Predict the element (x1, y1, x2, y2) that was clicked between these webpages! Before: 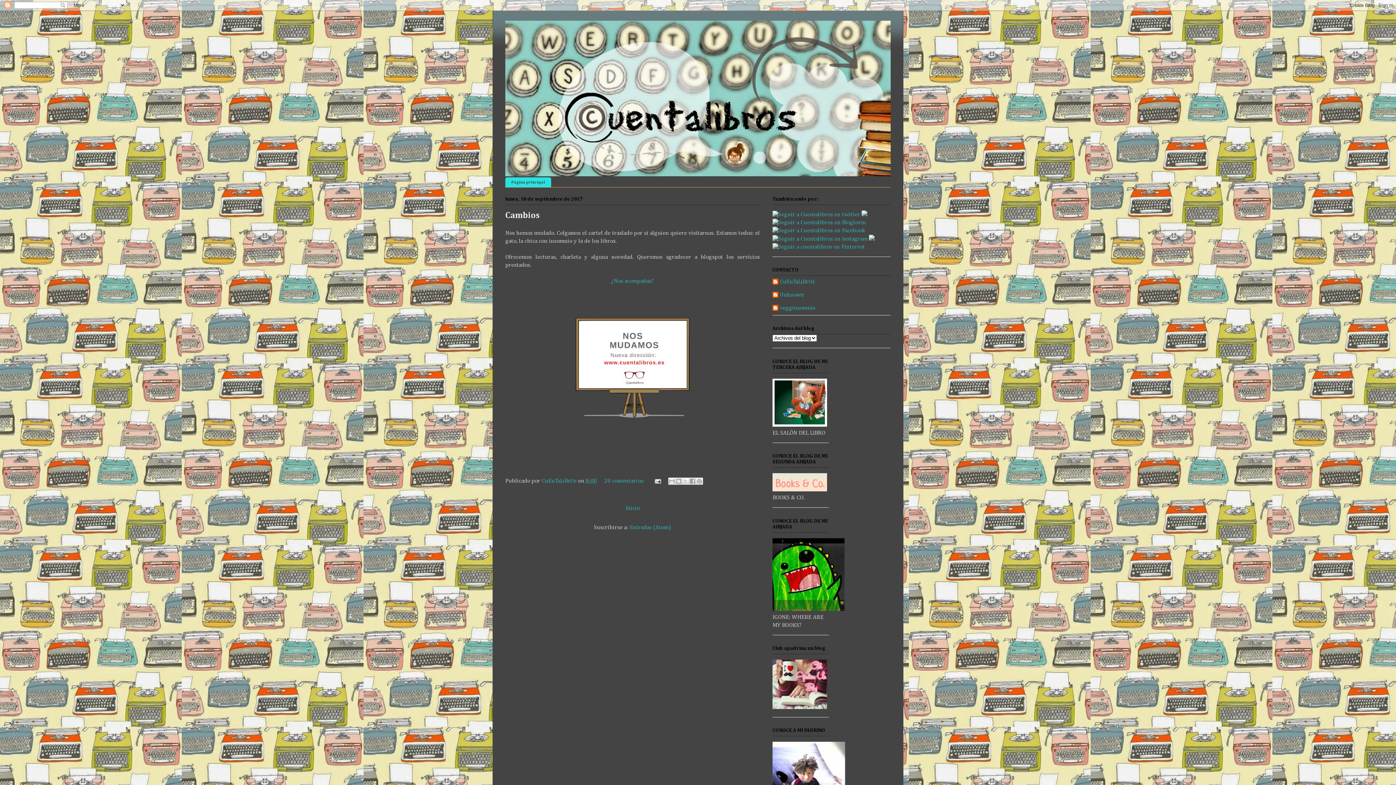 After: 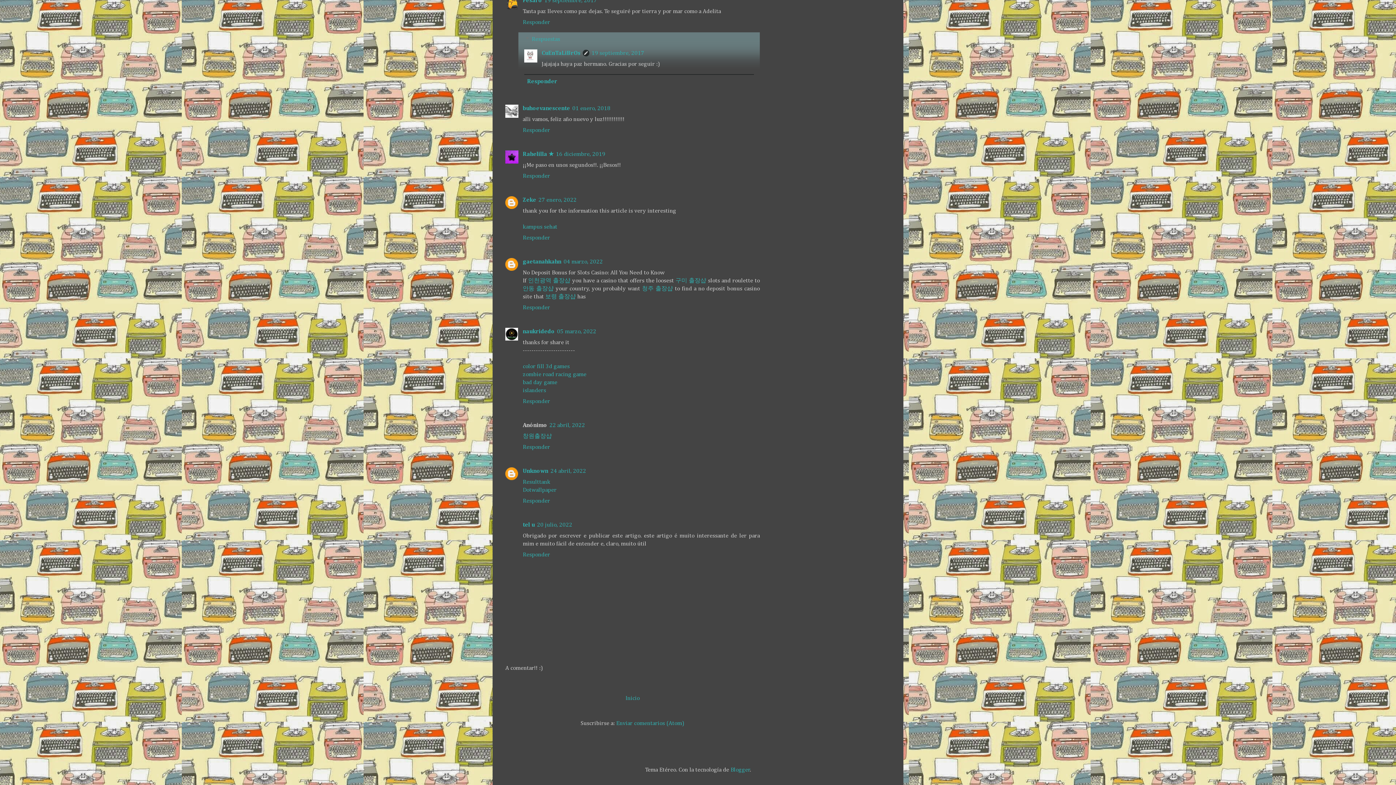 Action: label: 20 comentarios:  bbox: (604, 478, 646, 484)